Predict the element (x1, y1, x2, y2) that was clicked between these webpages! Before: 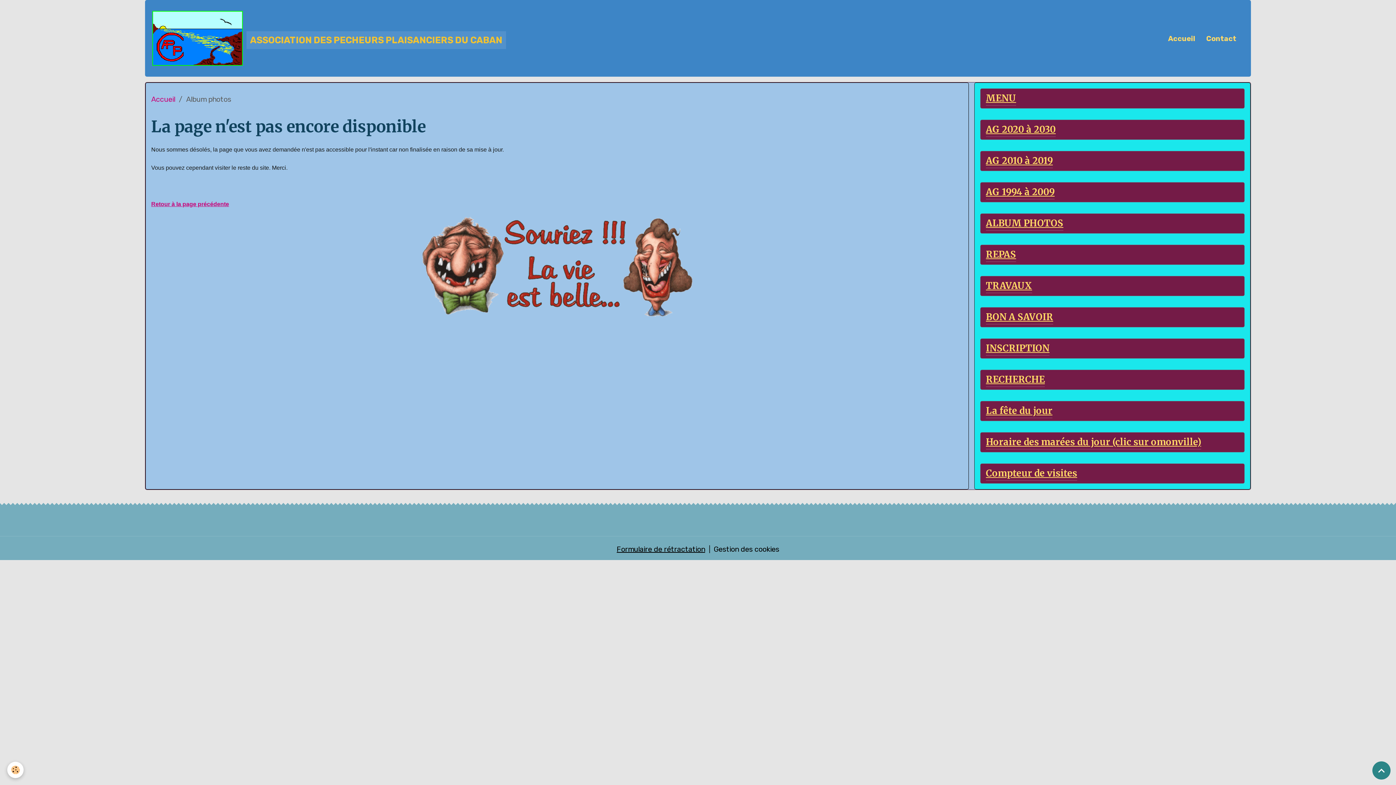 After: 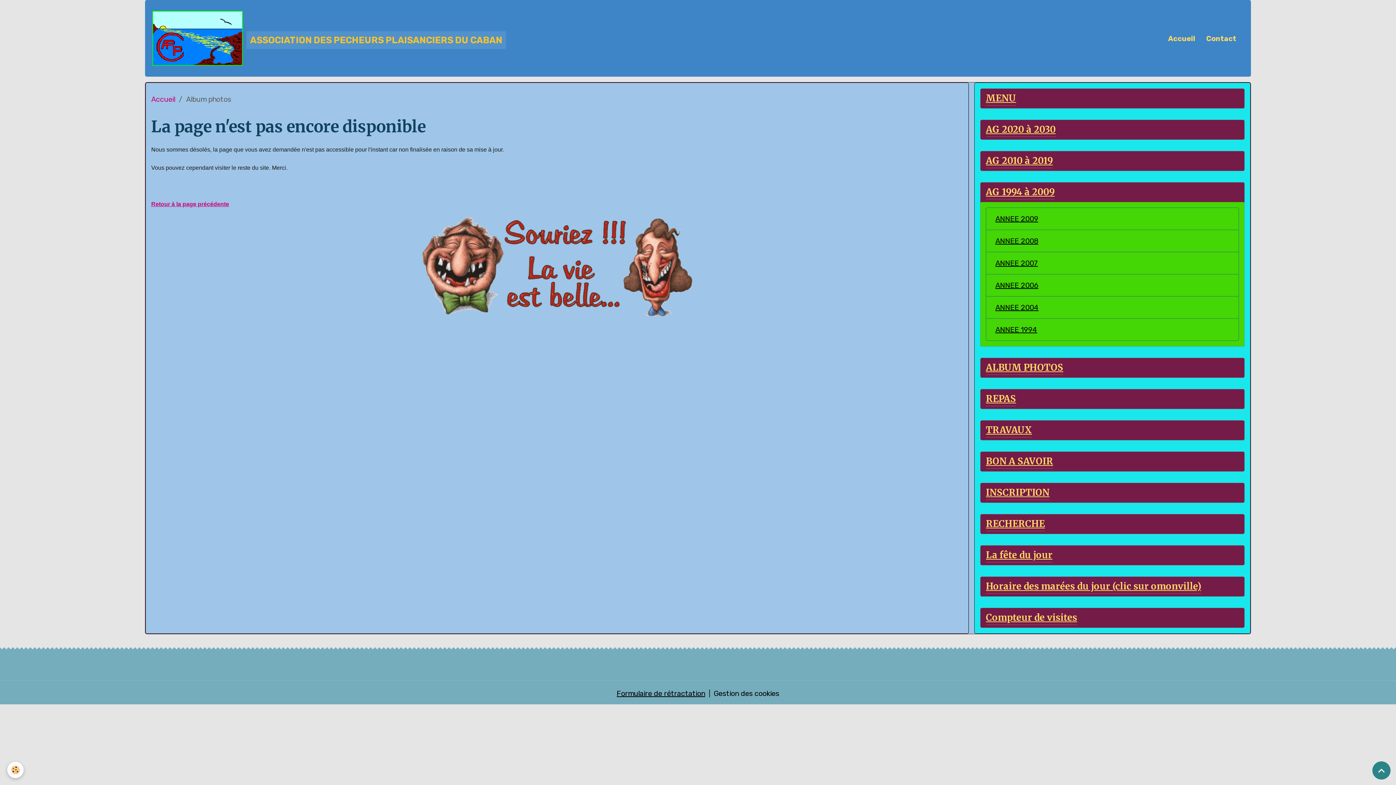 Action: label: AG 1994 à 2009 bbox: (980, 182, 1244, 202)